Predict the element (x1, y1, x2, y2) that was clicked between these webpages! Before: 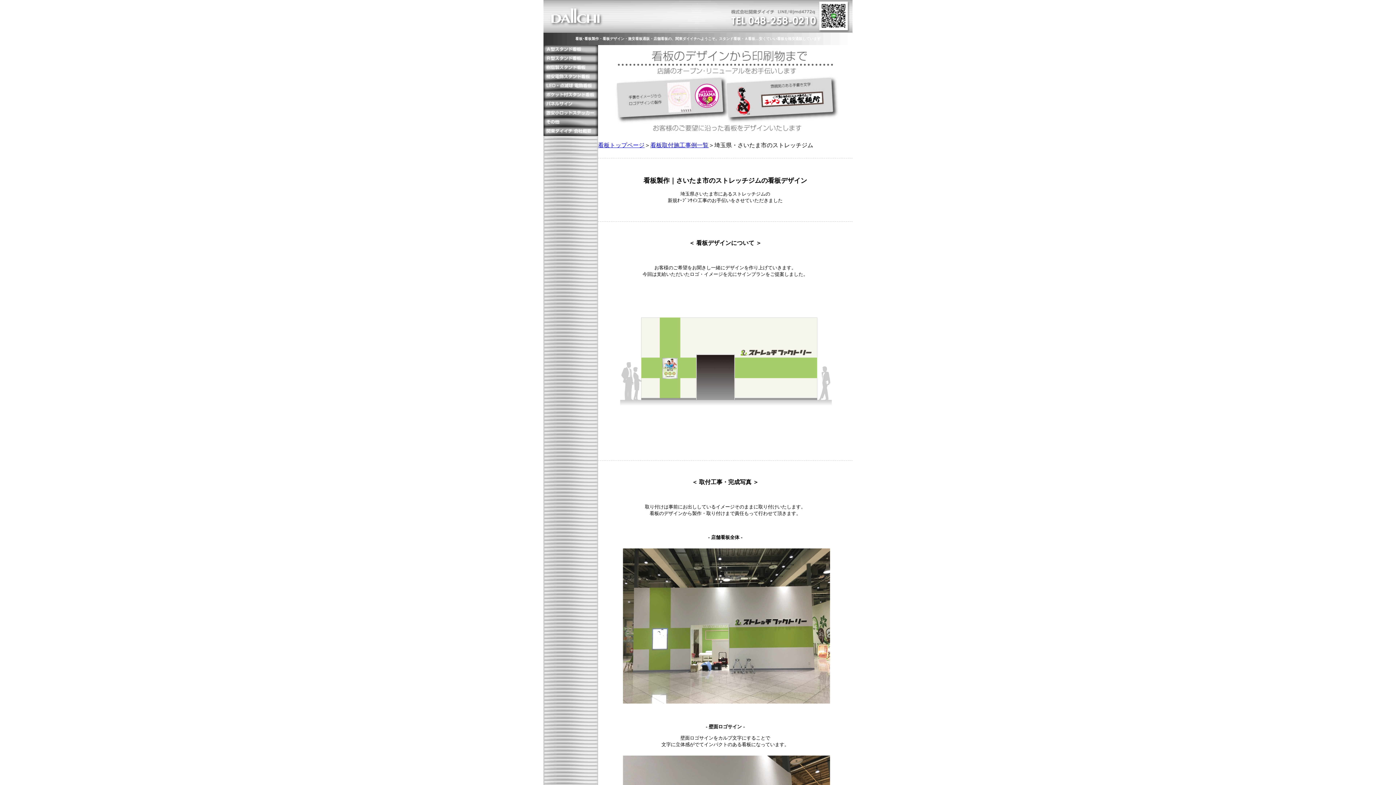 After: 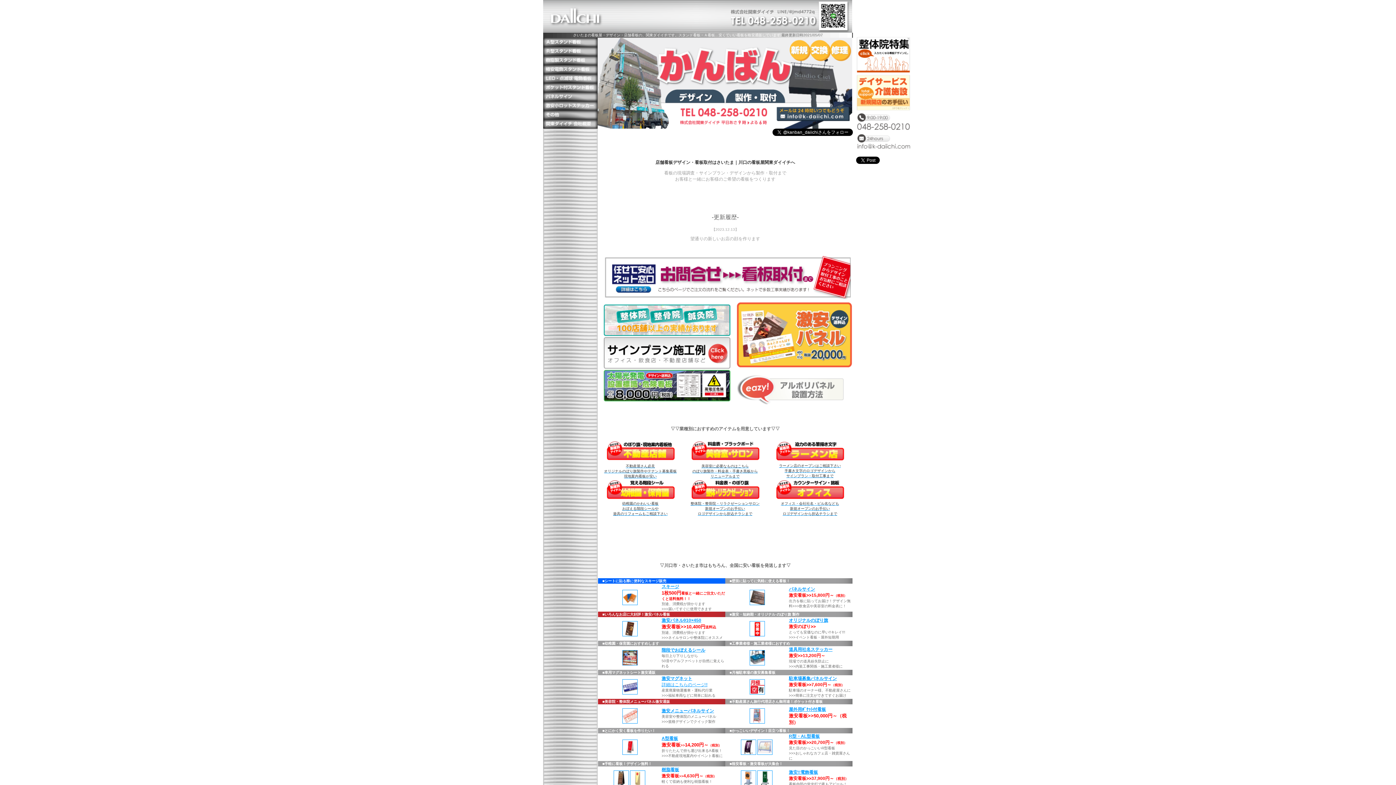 Action: label: 看板トップページ bbox: (598, 142, 644, 148)